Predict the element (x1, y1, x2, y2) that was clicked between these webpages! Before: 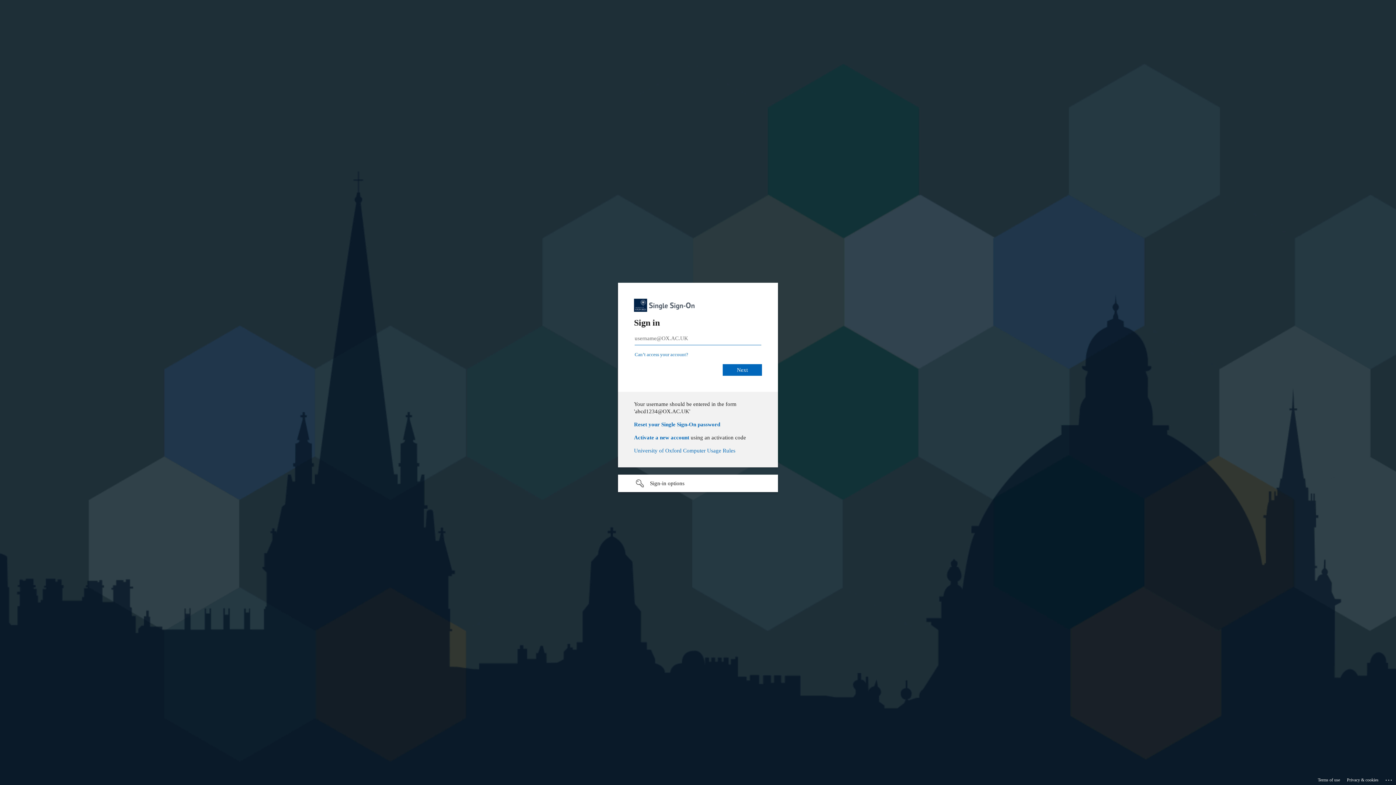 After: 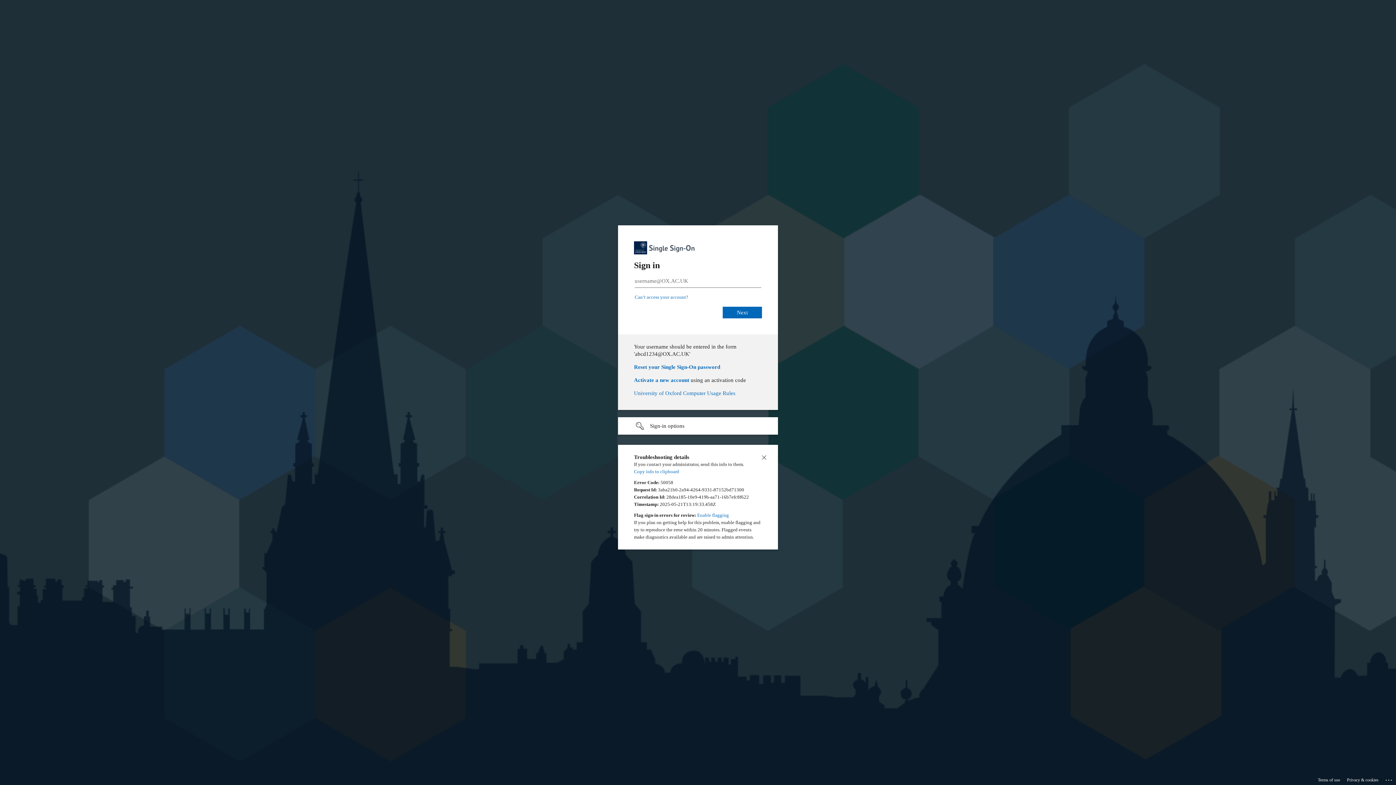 Action: label: Click here for troubleshooting information bbox: (1385, 775, 1393, 783)